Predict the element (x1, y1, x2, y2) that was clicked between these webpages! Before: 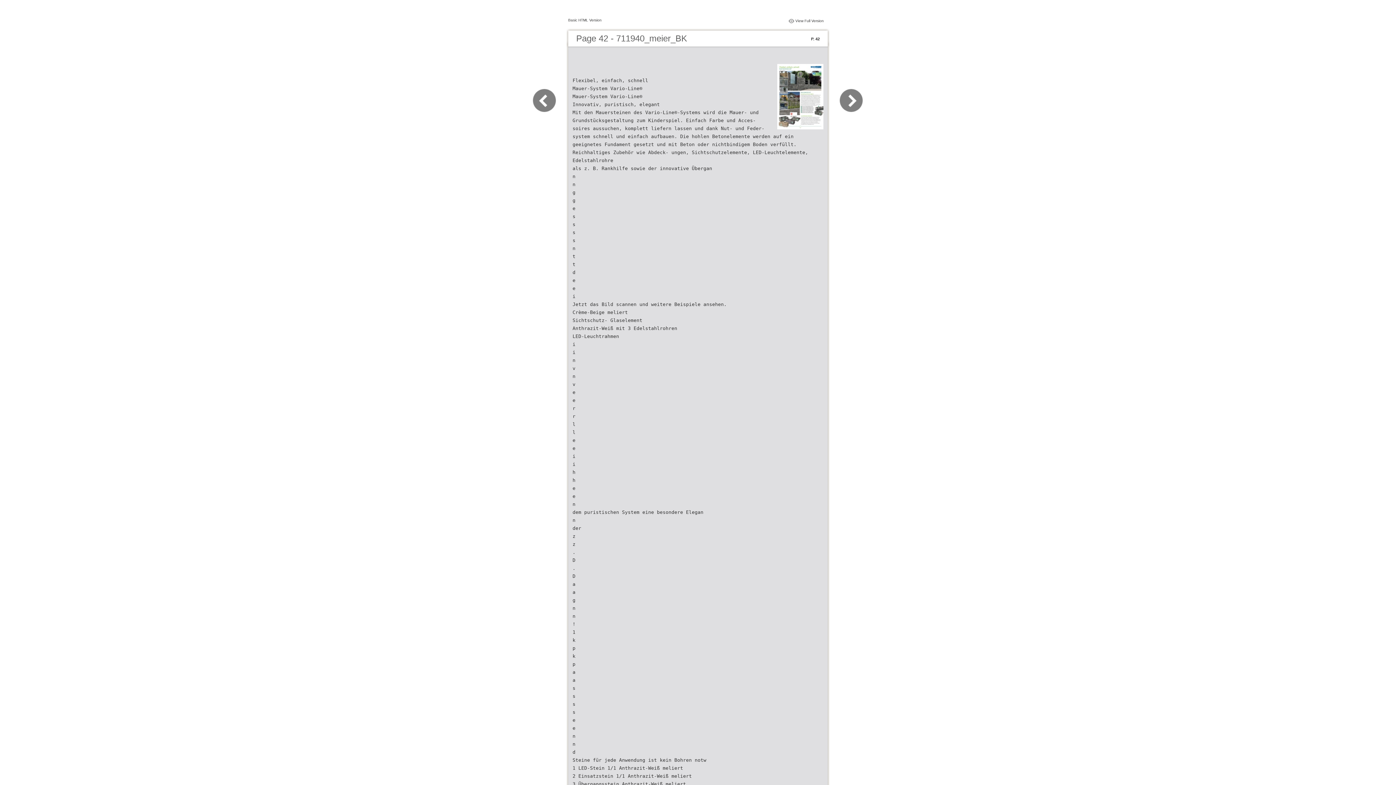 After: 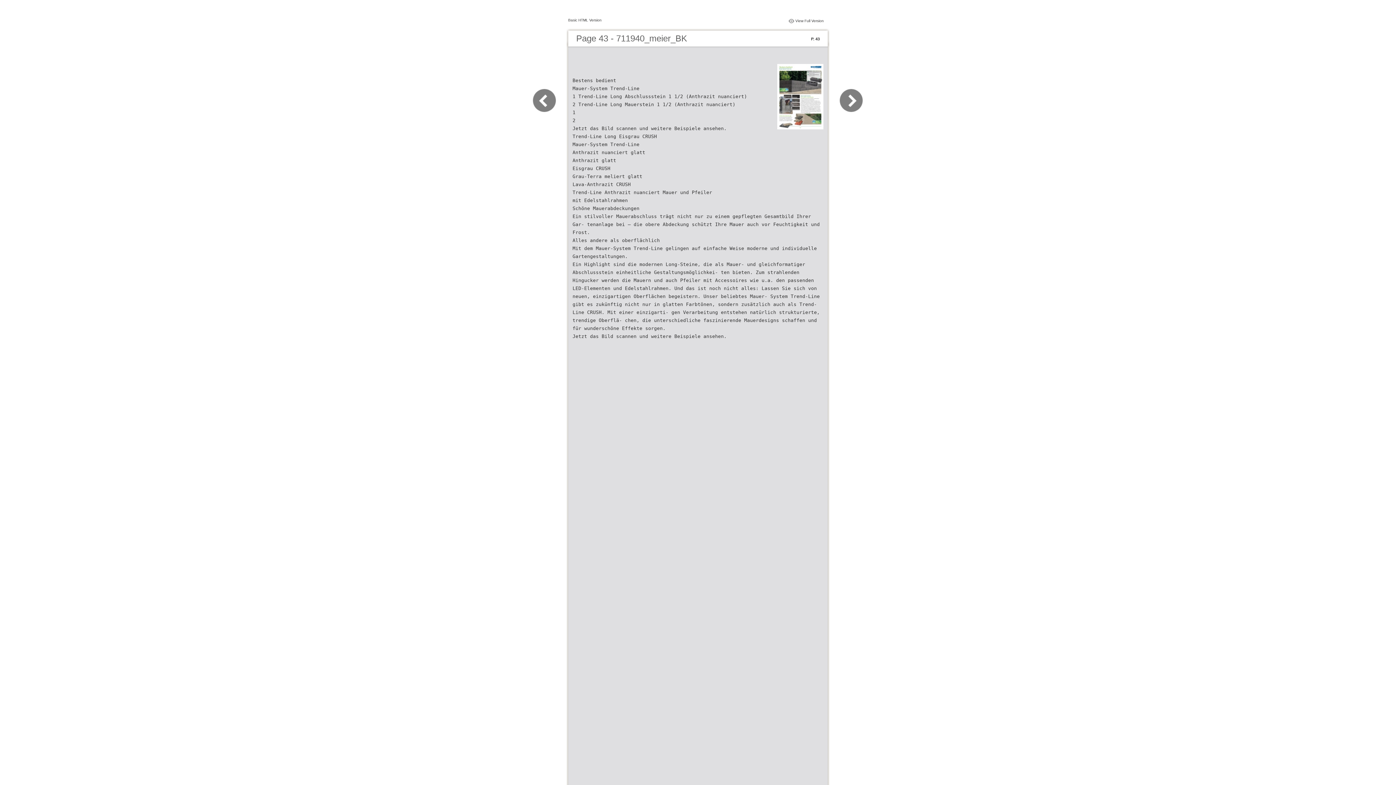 Action: bbox: (830, 109, 863, 116)